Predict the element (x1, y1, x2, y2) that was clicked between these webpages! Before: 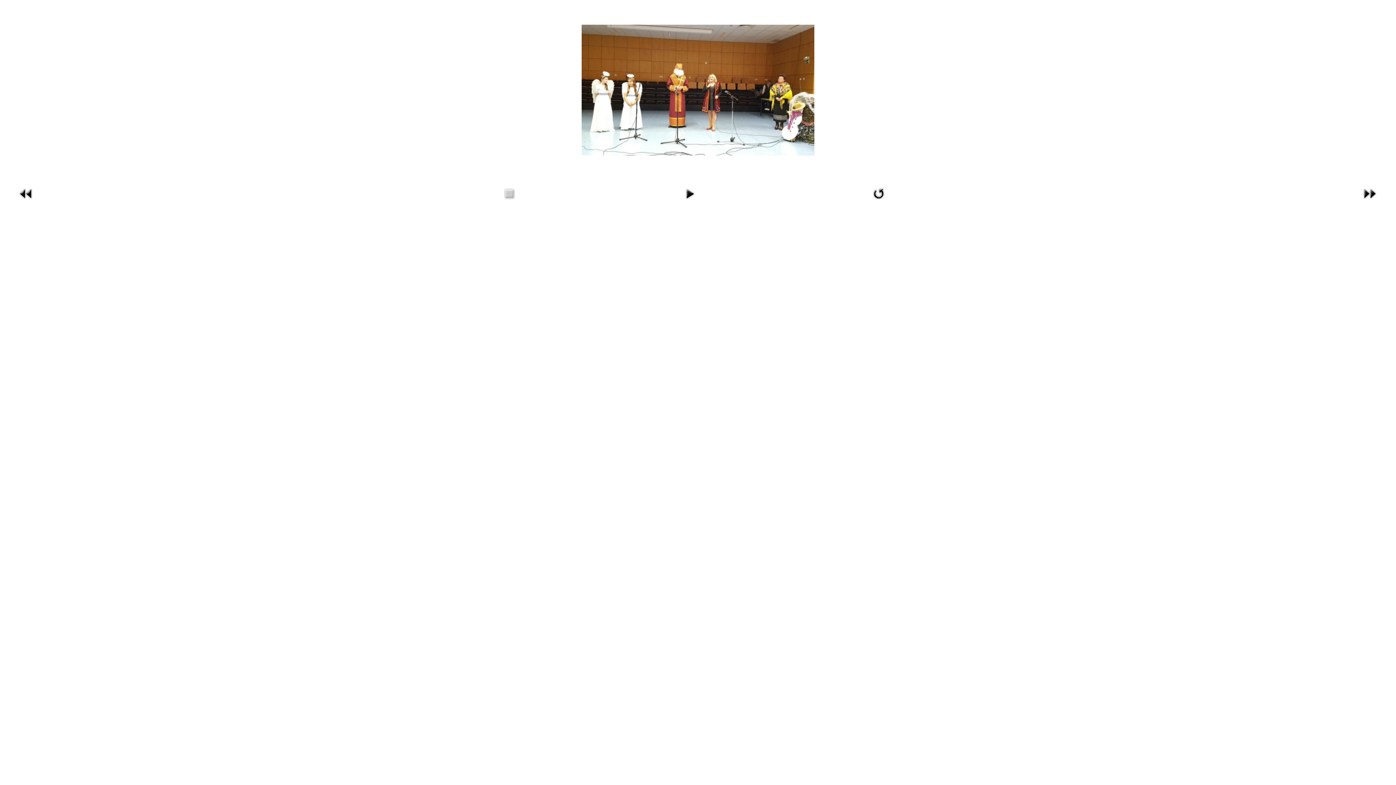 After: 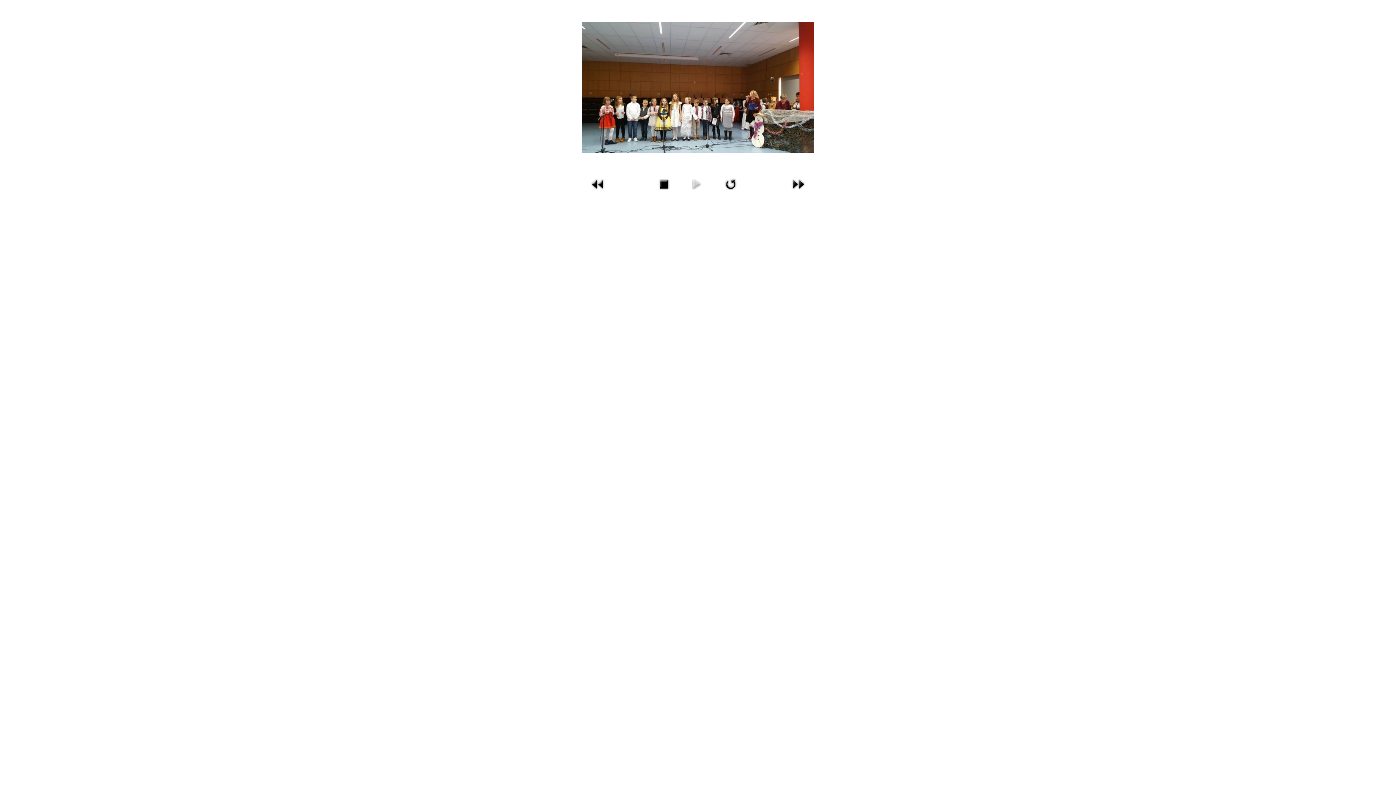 Action: bbox: (681, 198, 698, 203)